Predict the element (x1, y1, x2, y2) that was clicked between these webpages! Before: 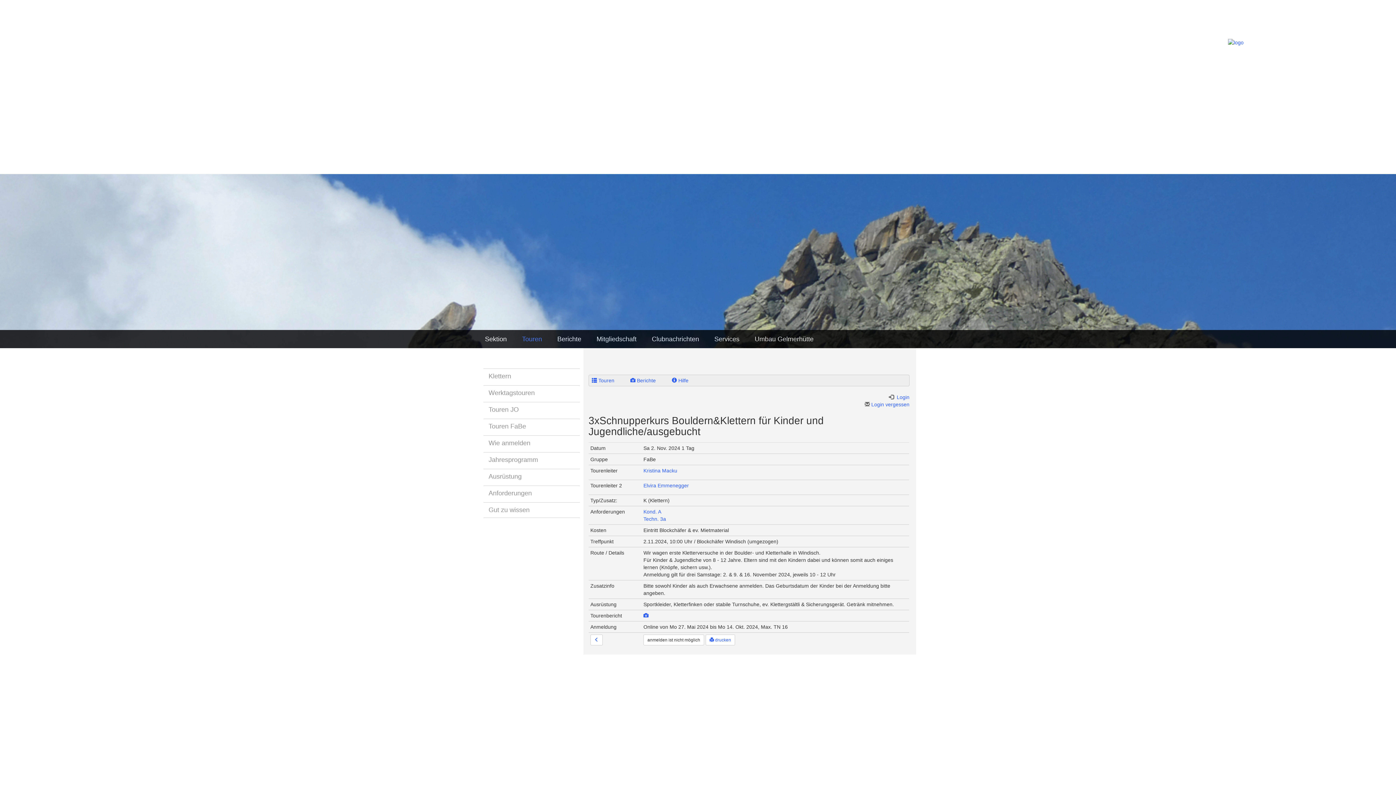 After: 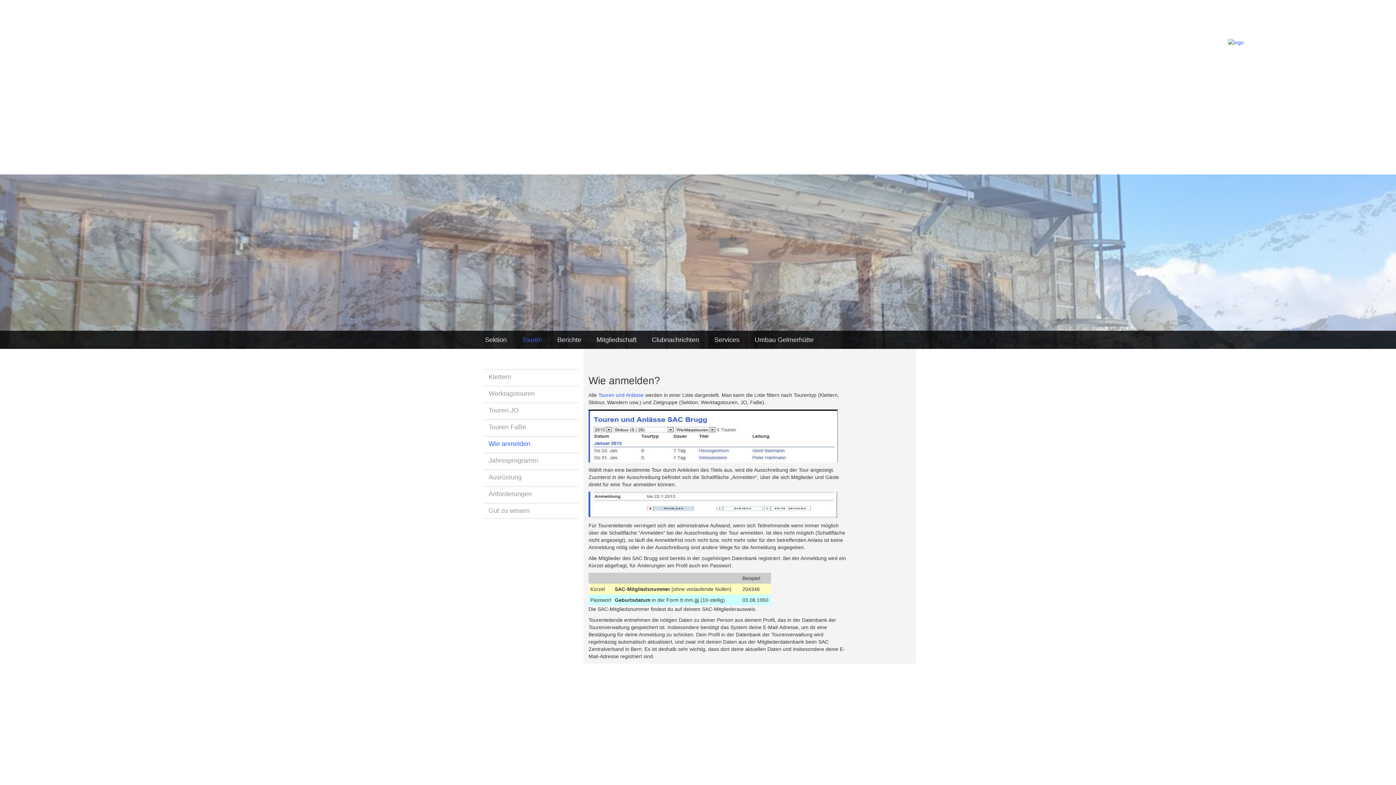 Action: label: Wie anmelden bbox: (488, 439, 530, 446)